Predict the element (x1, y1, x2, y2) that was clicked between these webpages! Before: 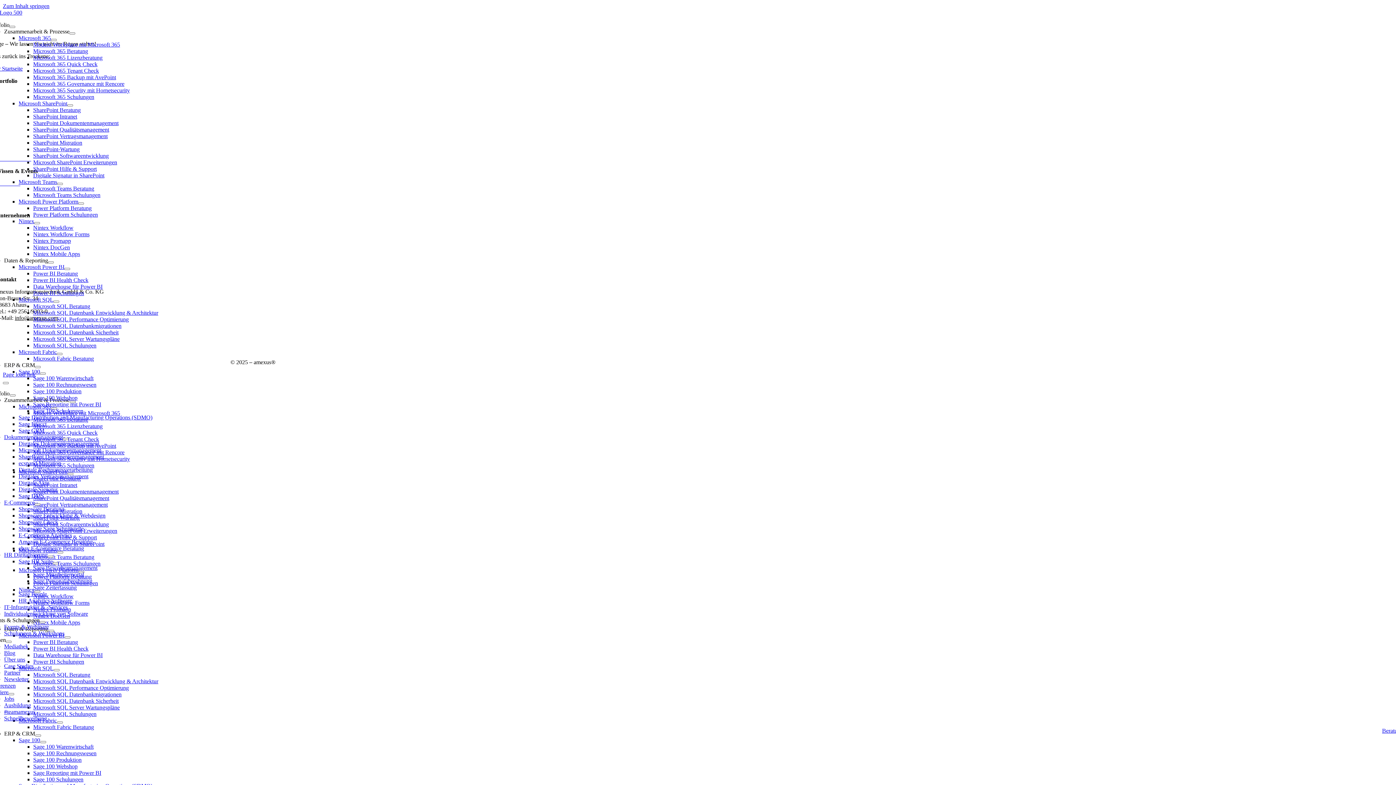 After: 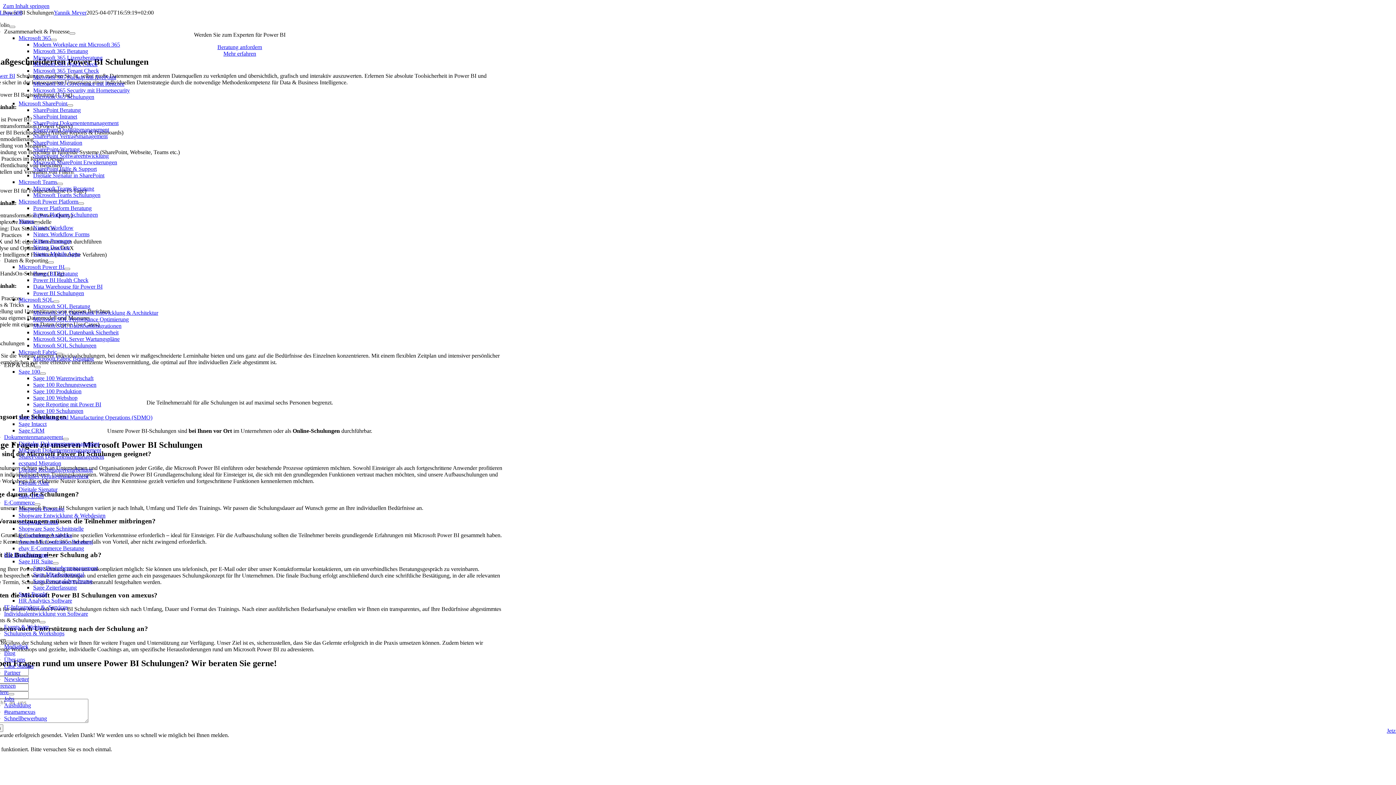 Action: bbox: (33, 290, 84, 296) label: Power BI Schulungen